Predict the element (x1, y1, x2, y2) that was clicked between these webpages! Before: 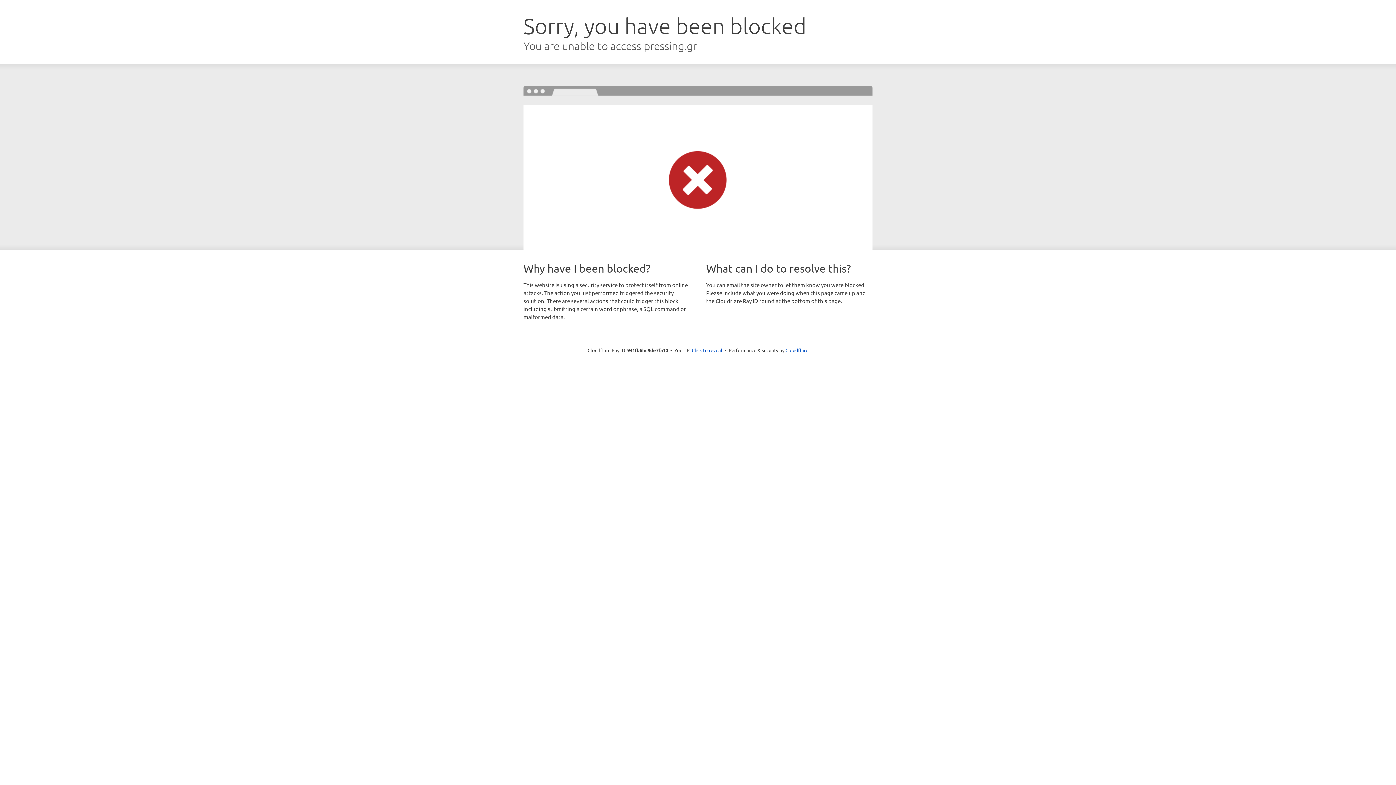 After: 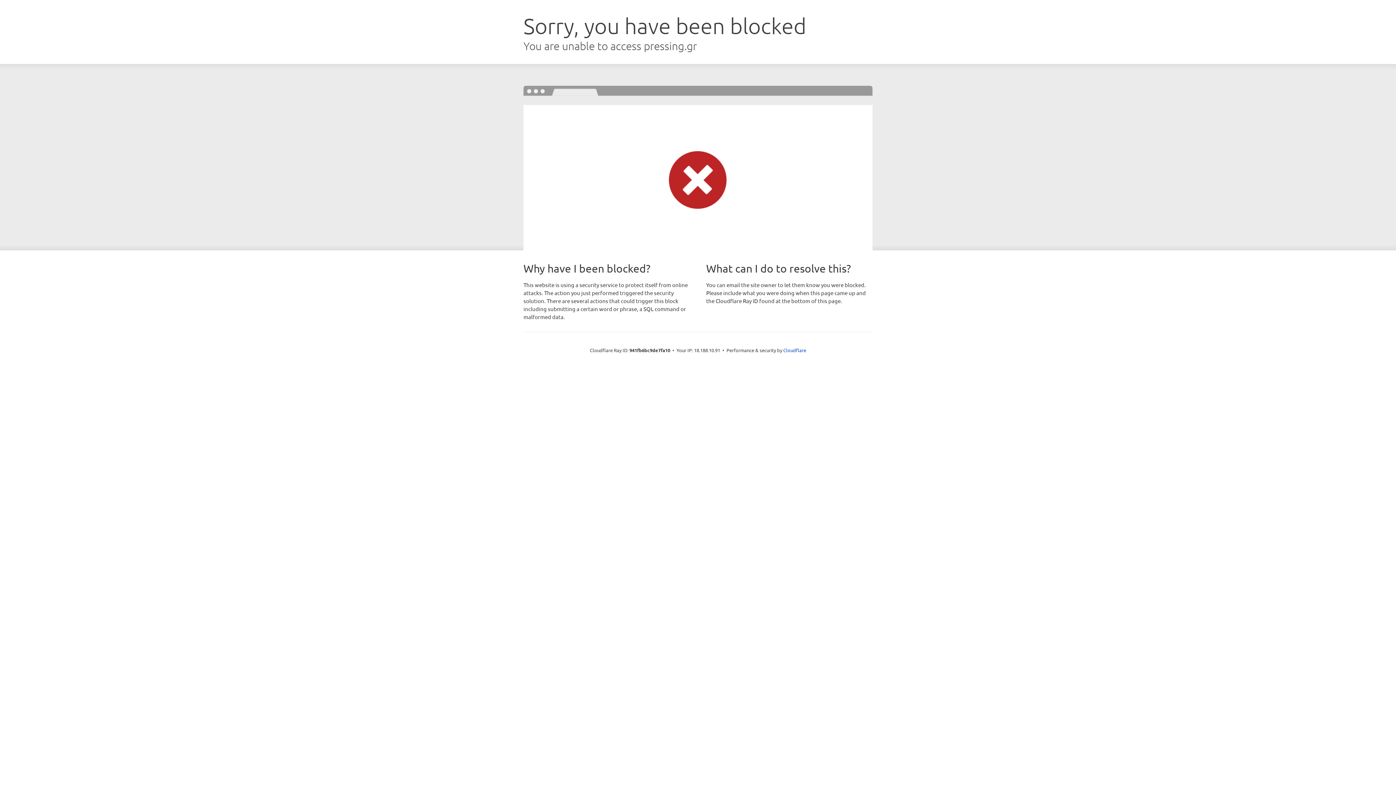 Action: label: Click to reveal bbox: (692, 346, 722, 353)